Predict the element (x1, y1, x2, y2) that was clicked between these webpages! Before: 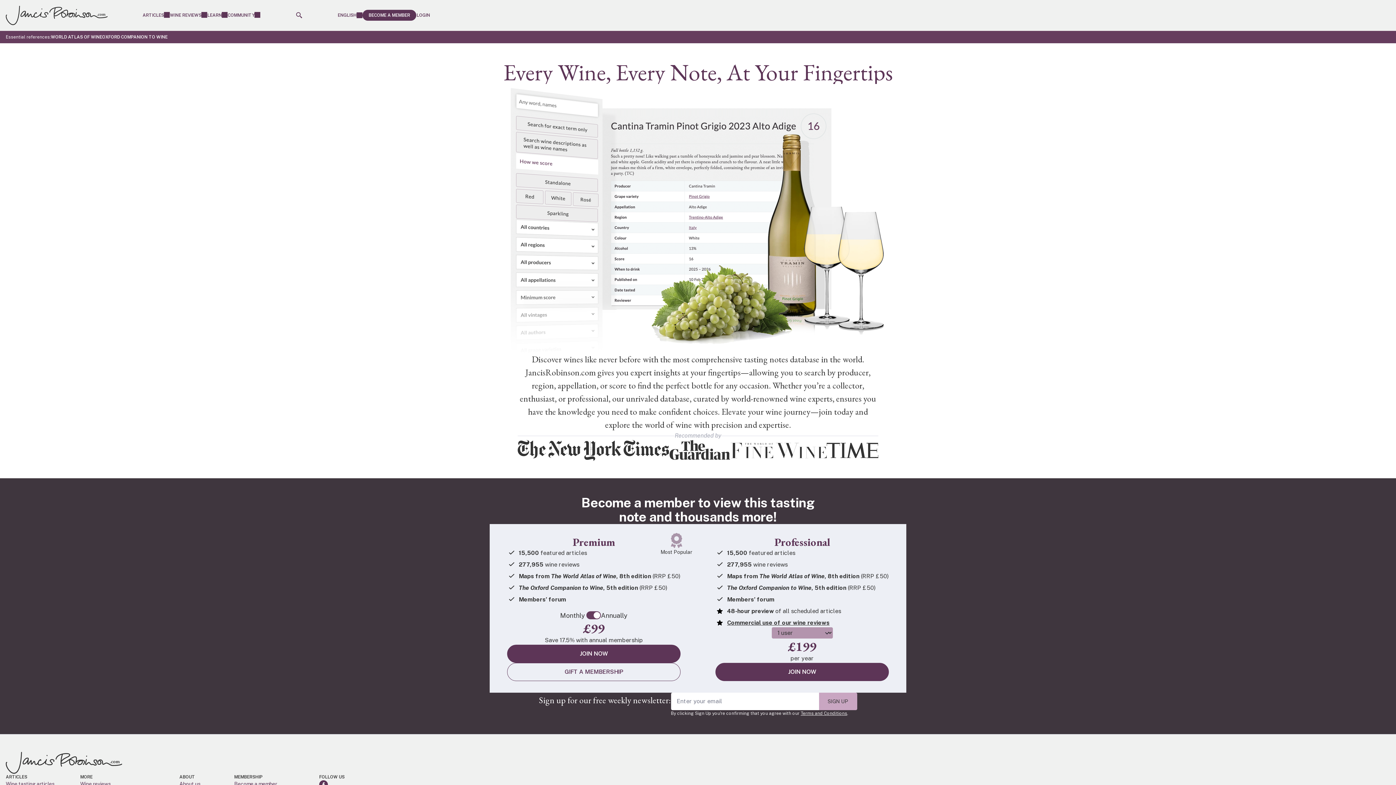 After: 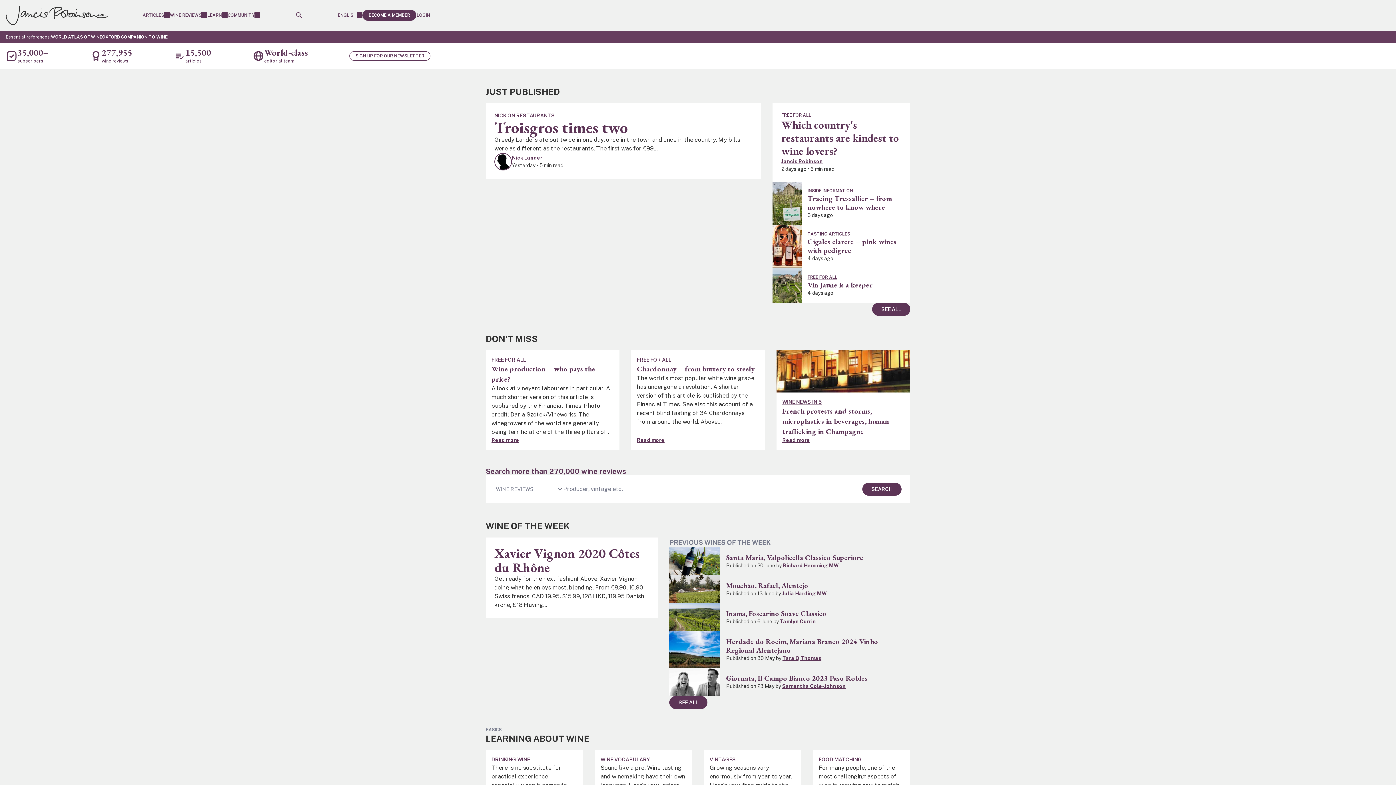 Action: bbox: (5, 752, 122, 774) label: Jancis Robinson homepage